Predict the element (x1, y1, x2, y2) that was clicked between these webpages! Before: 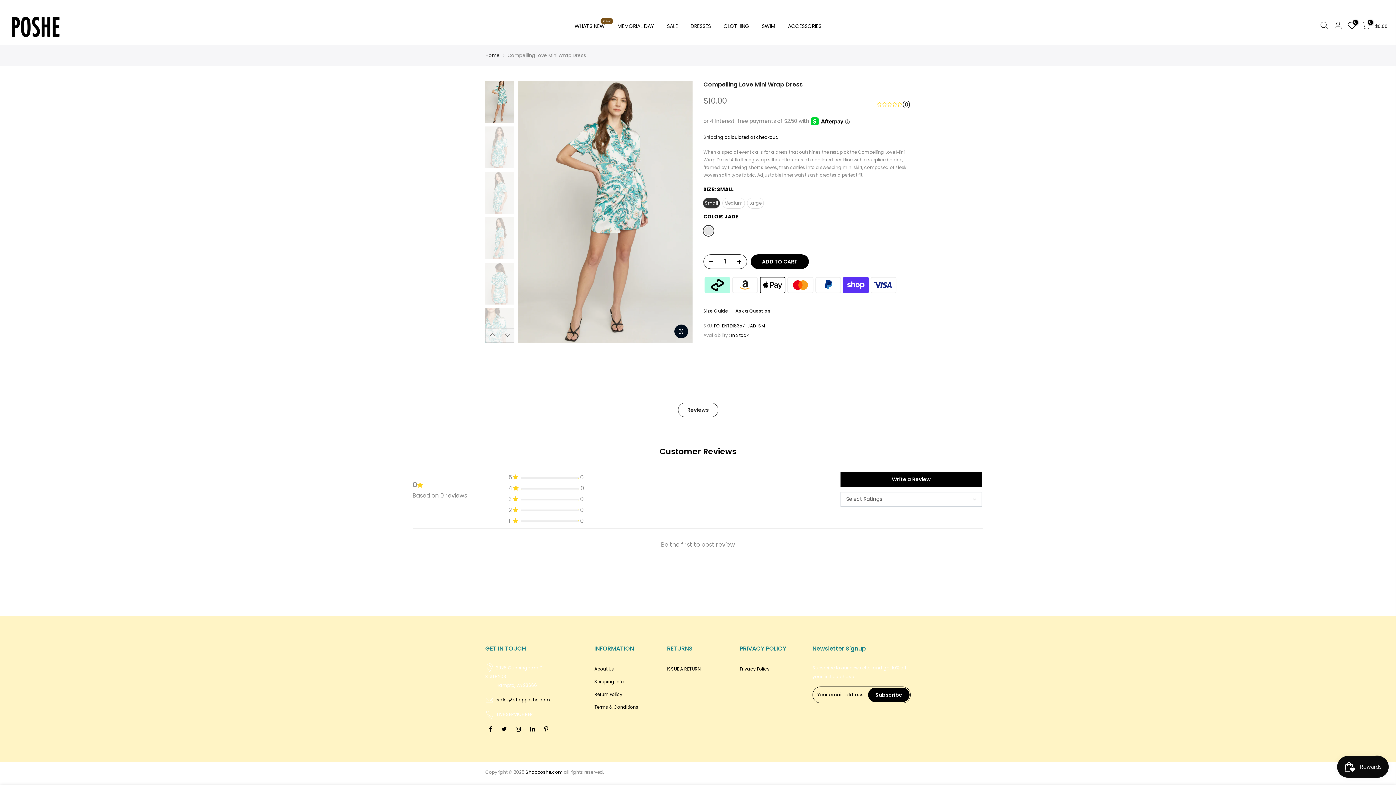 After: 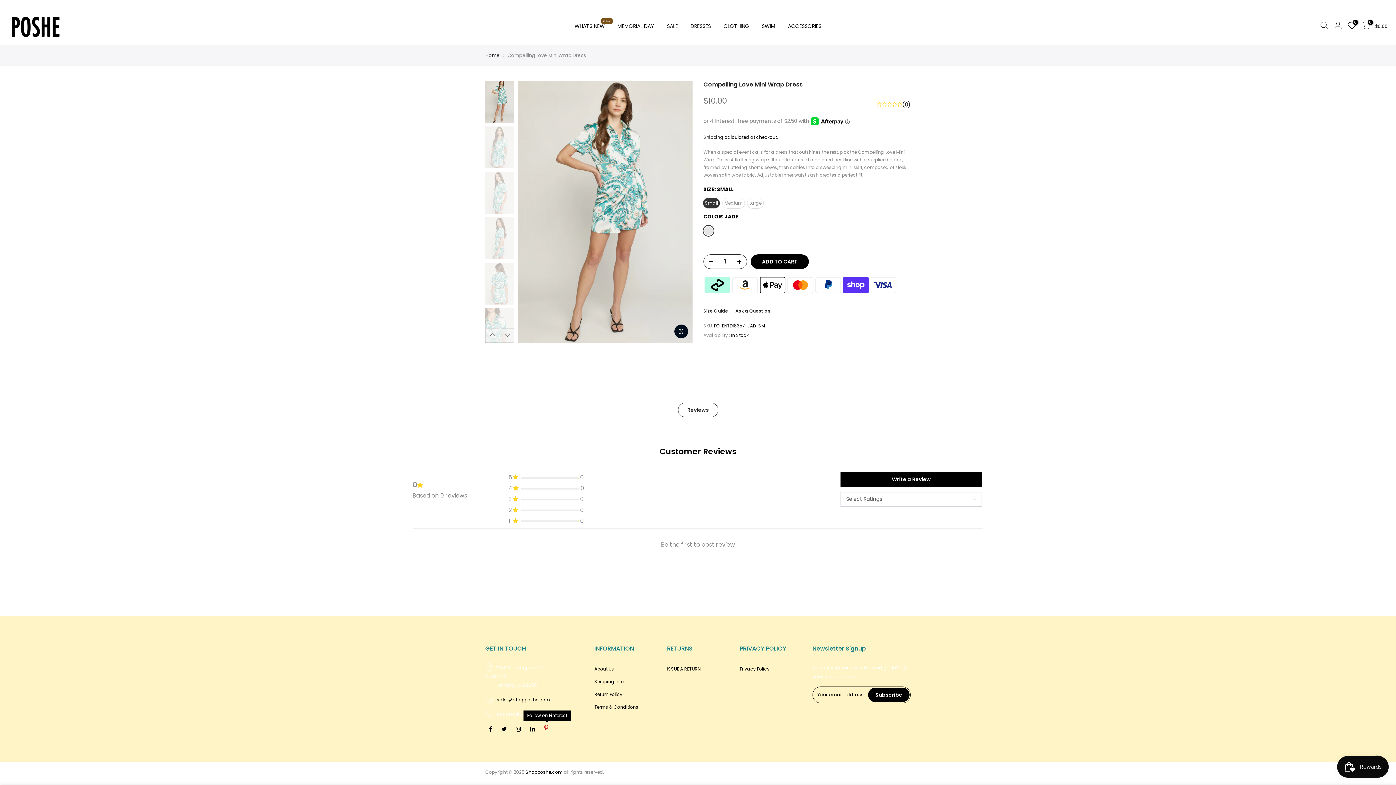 Action: bbox: (544, 725, 550, 732)